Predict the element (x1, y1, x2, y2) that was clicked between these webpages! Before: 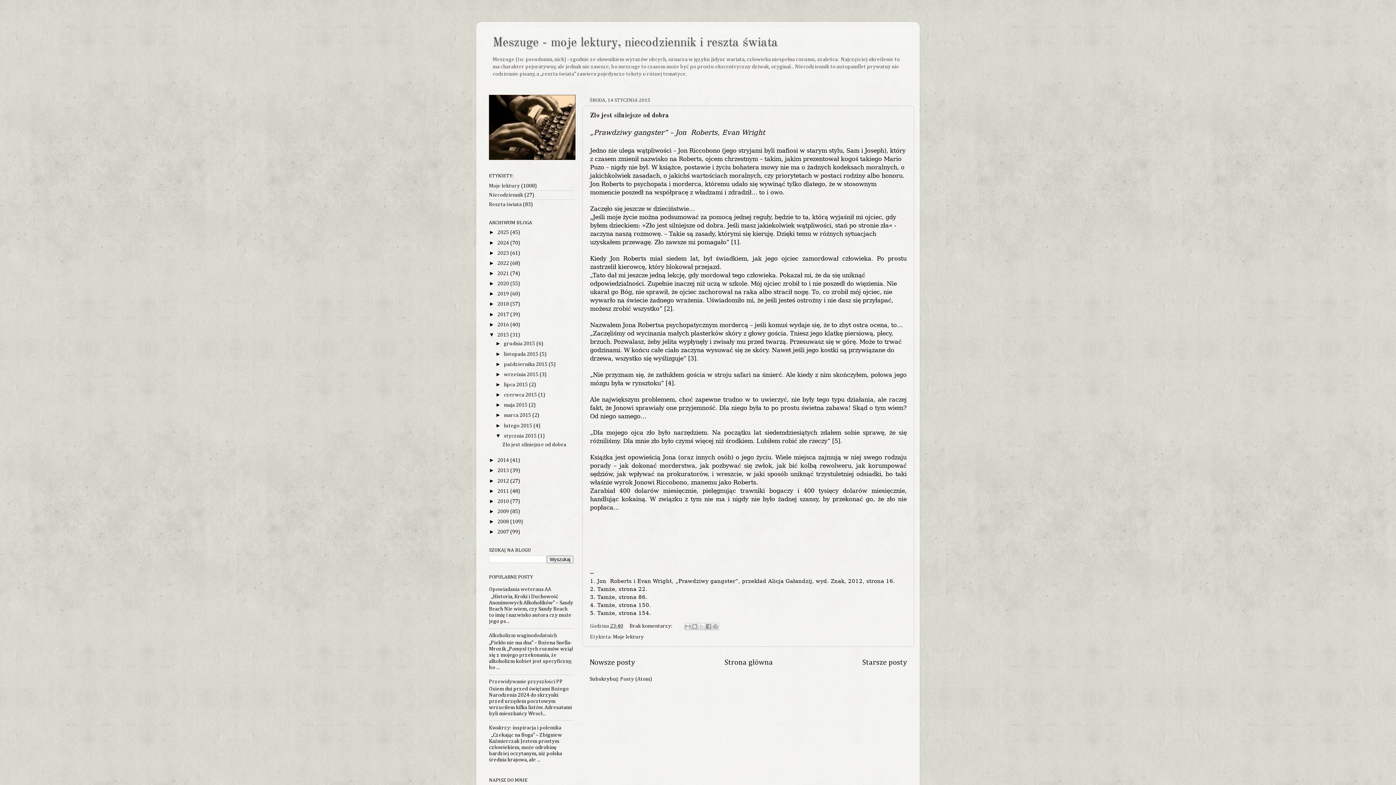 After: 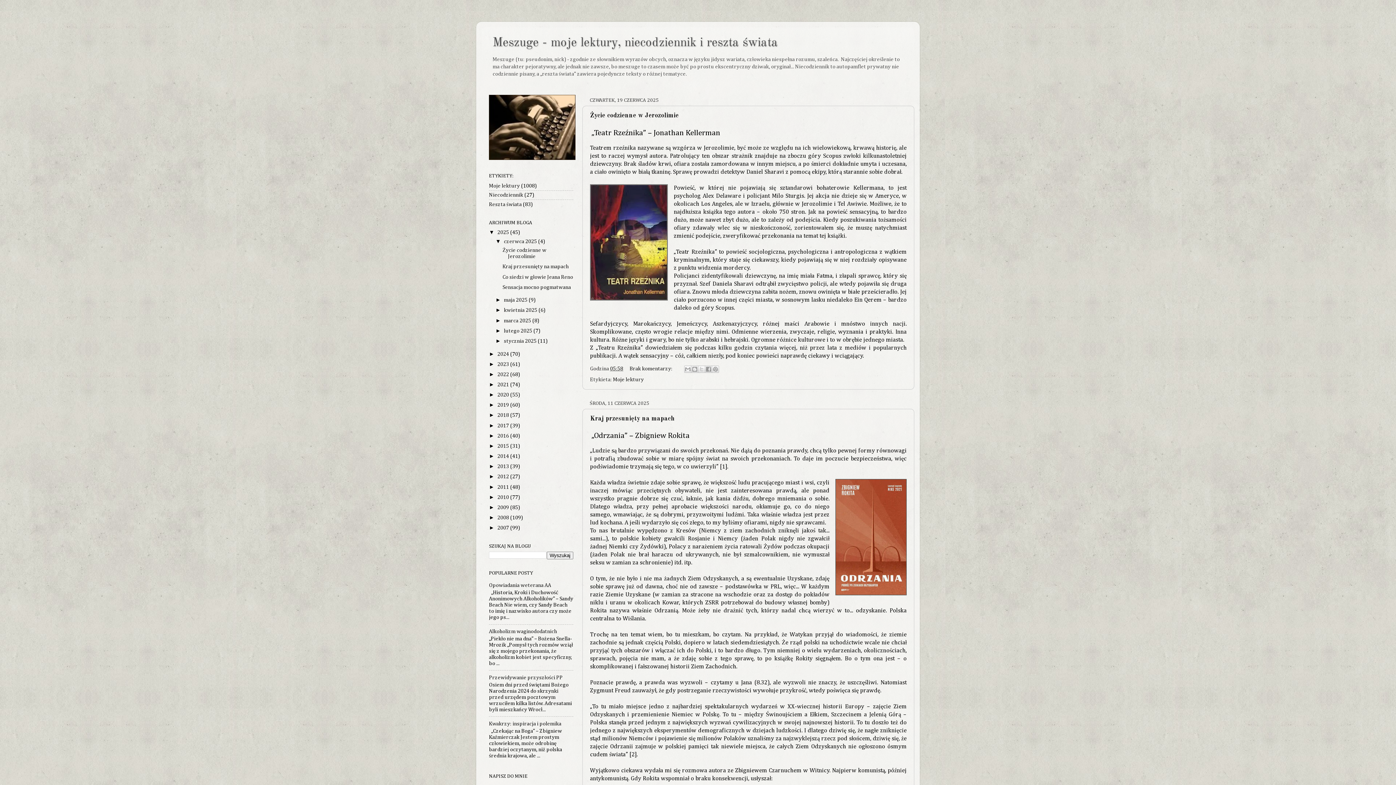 Action: label: Strona główna bbox: (724, 659, 773, 667)